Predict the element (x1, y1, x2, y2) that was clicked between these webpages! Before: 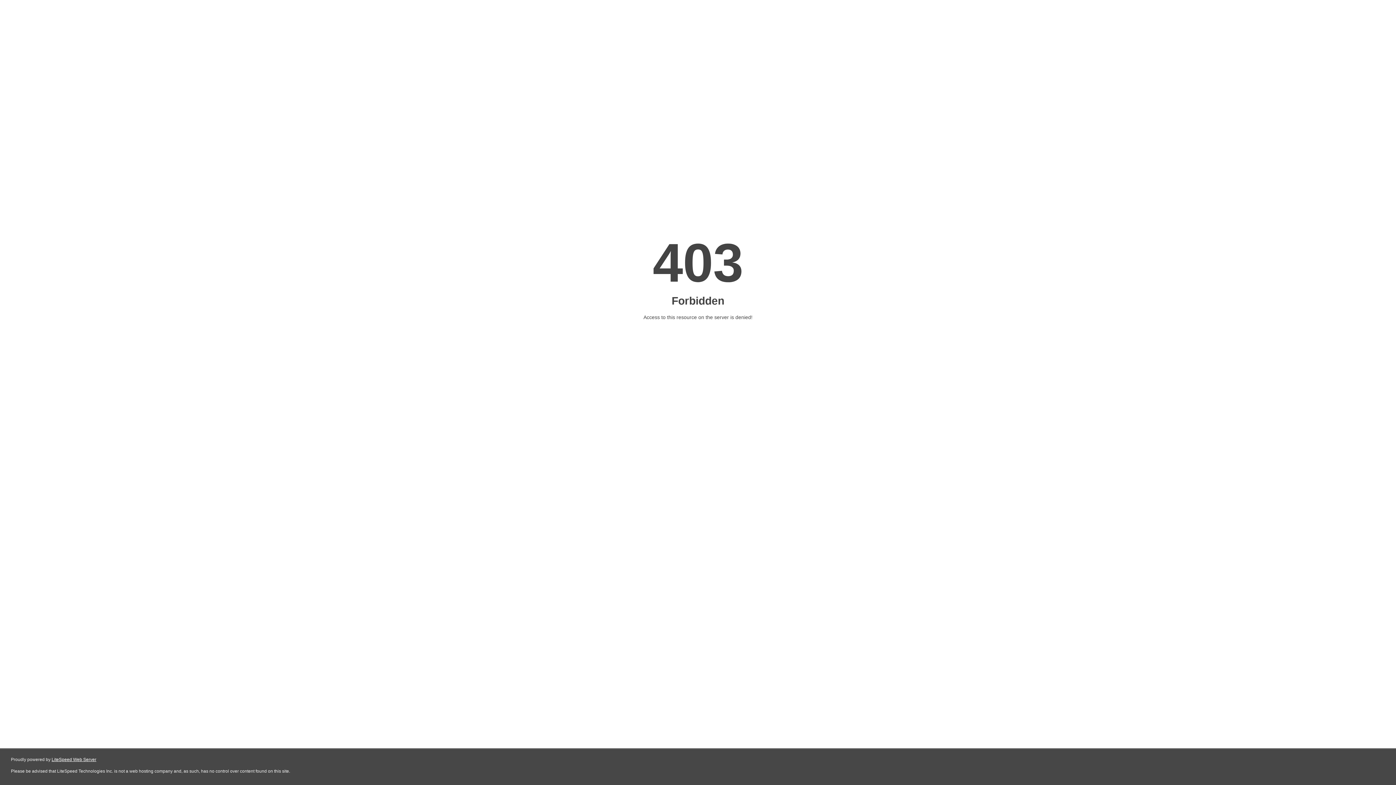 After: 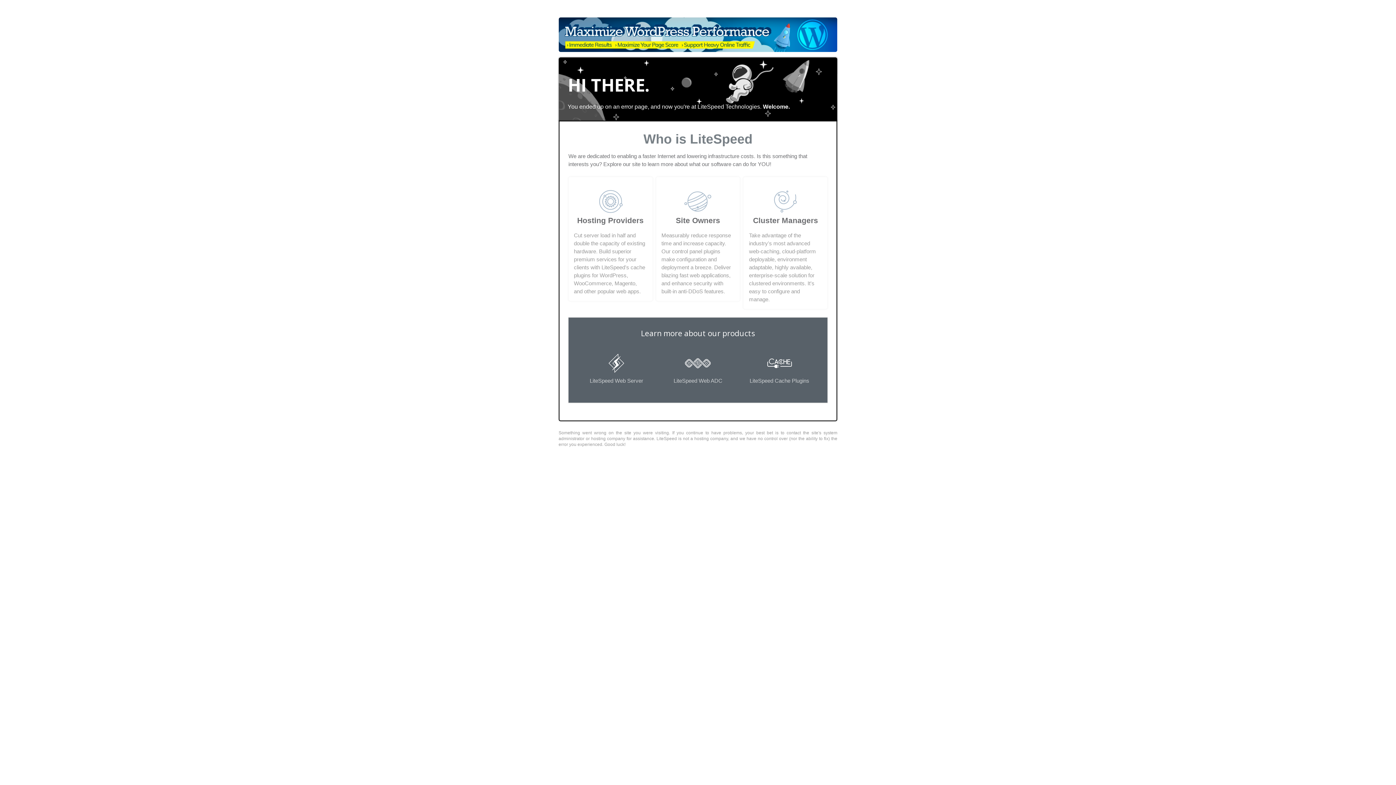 Action: bbox: (51, 757, 96, 762) label: LiteSpeed Web Server